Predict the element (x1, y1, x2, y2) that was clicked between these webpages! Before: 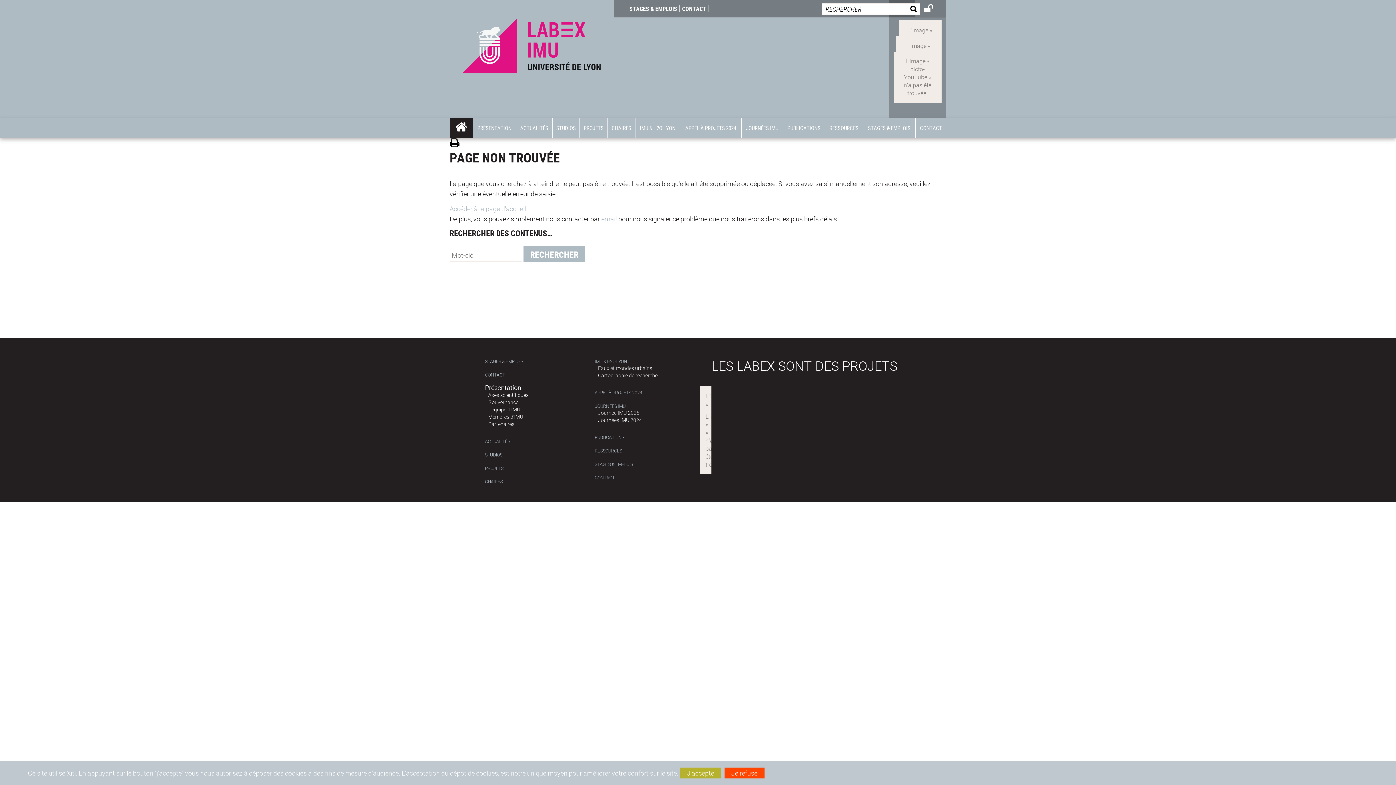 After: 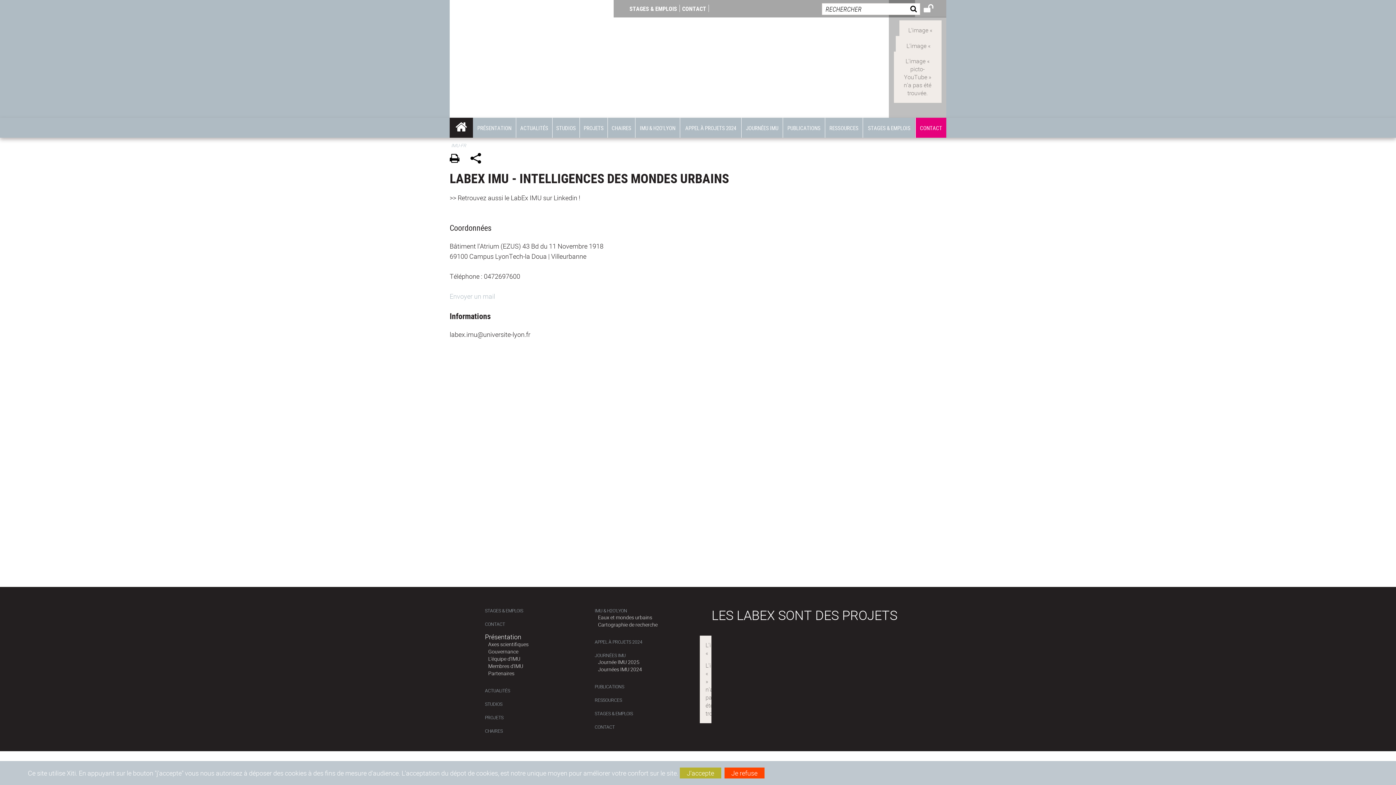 Action: bbox: (681, 3, 707, 13) label: CONTACT